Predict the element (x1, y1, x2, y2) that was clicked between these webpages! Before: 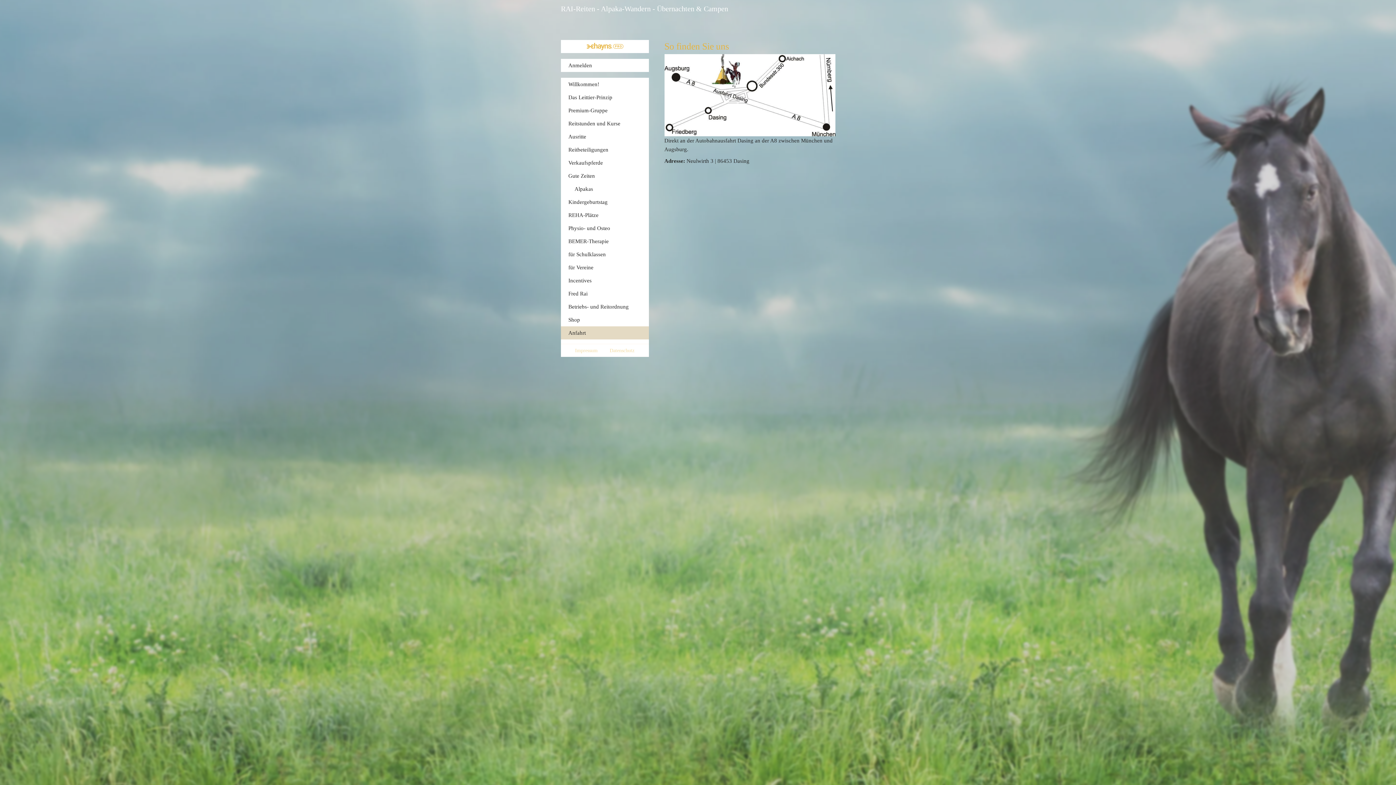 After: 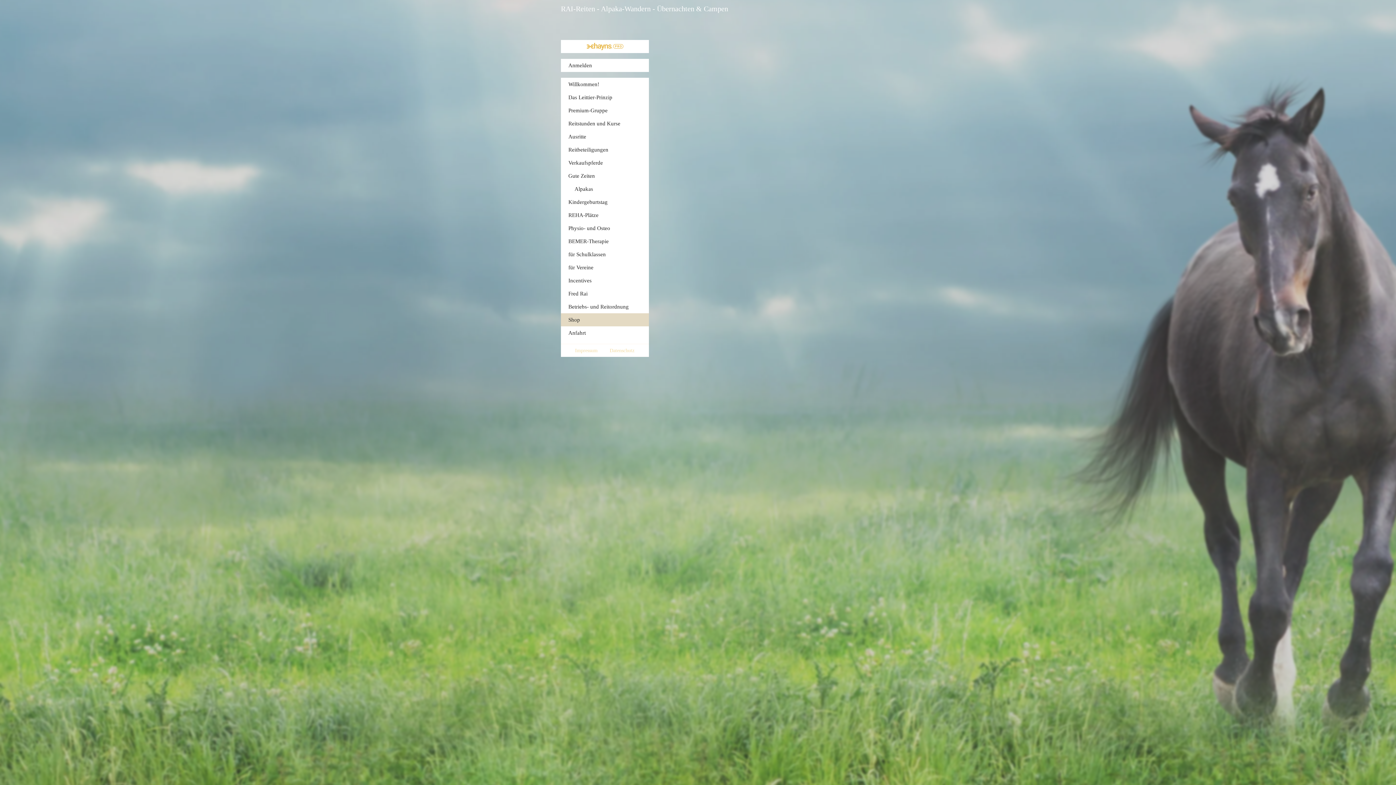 Action: bbox: (560, 313, 648, 326) label: Shop